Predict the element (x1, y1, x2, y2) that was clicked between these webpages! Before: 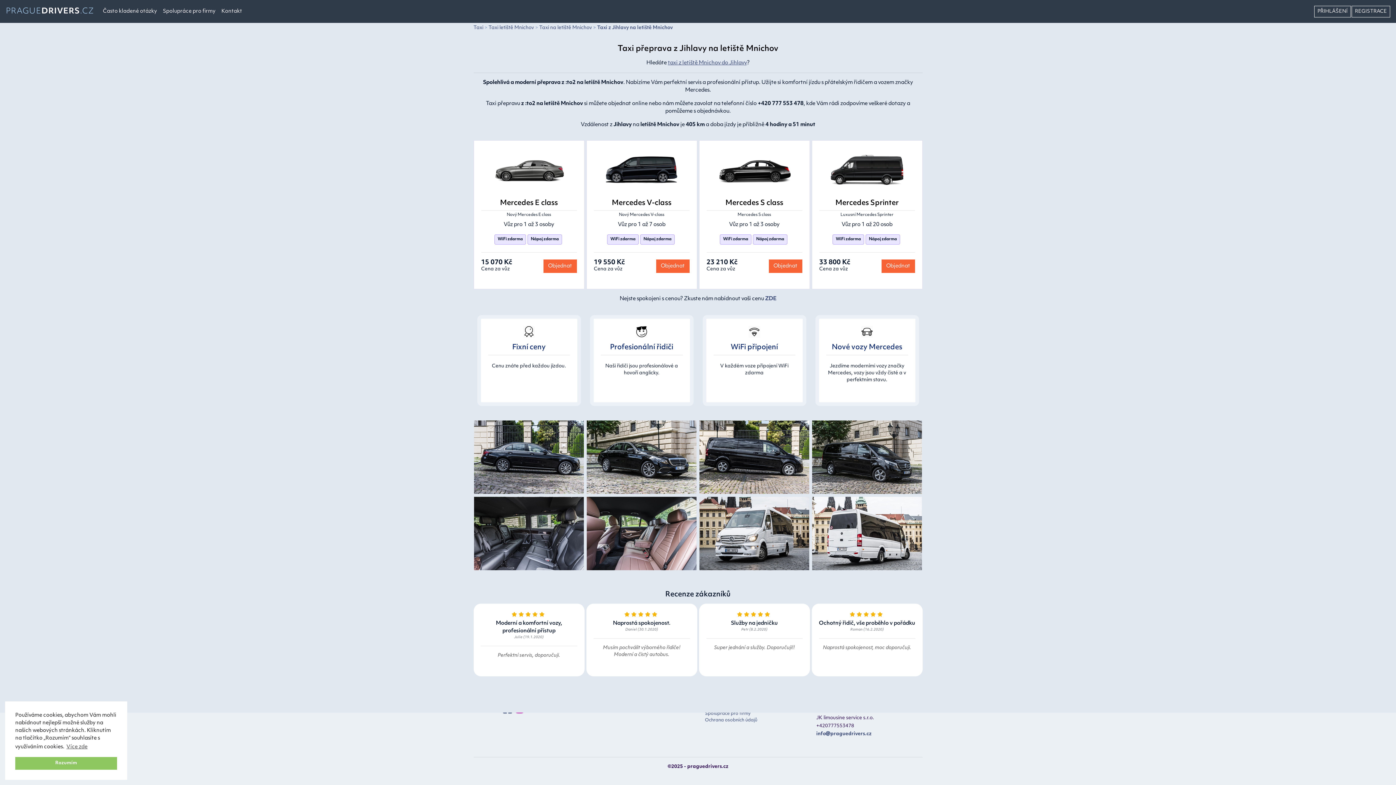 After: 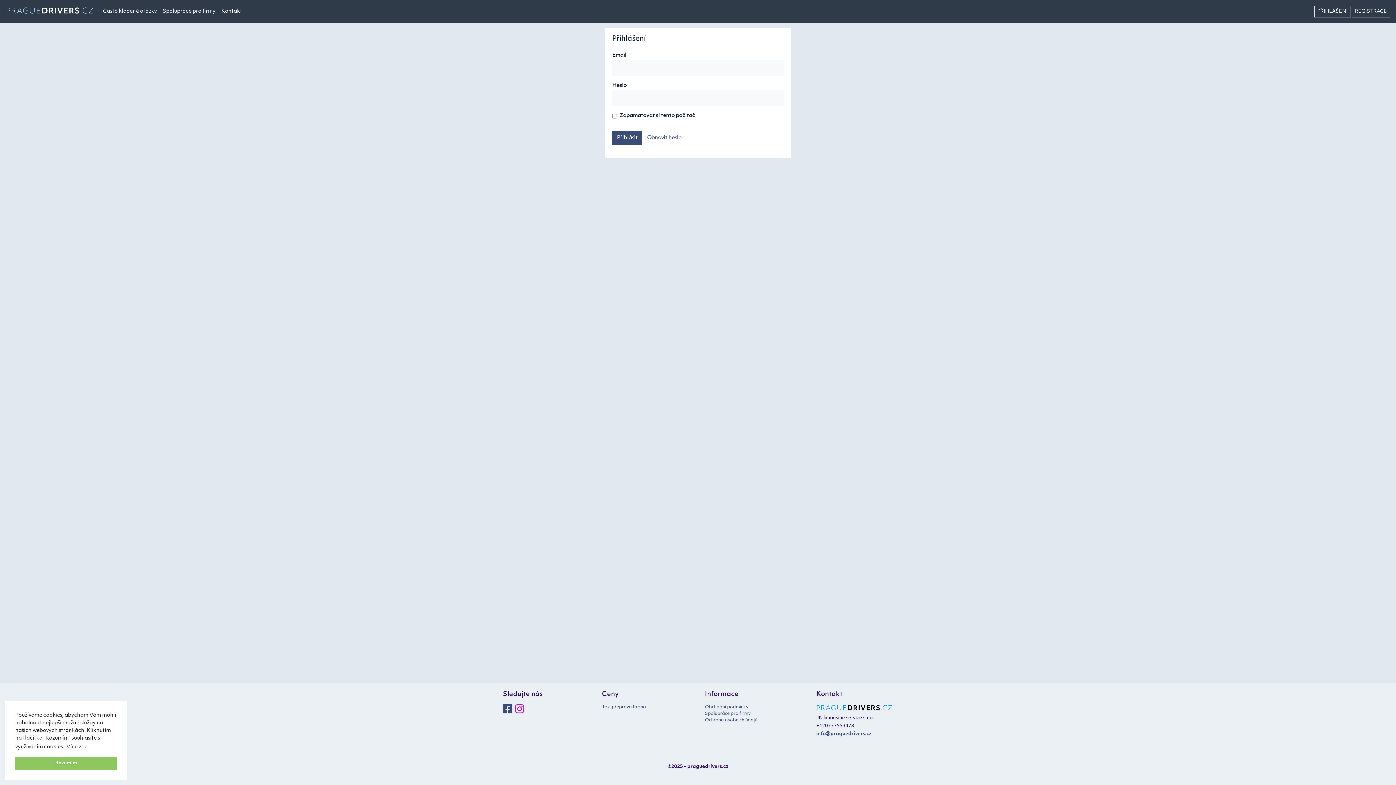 Action: label: PŘIHLÁŠENÍ bbox: (1314, 5, 1351, 17)